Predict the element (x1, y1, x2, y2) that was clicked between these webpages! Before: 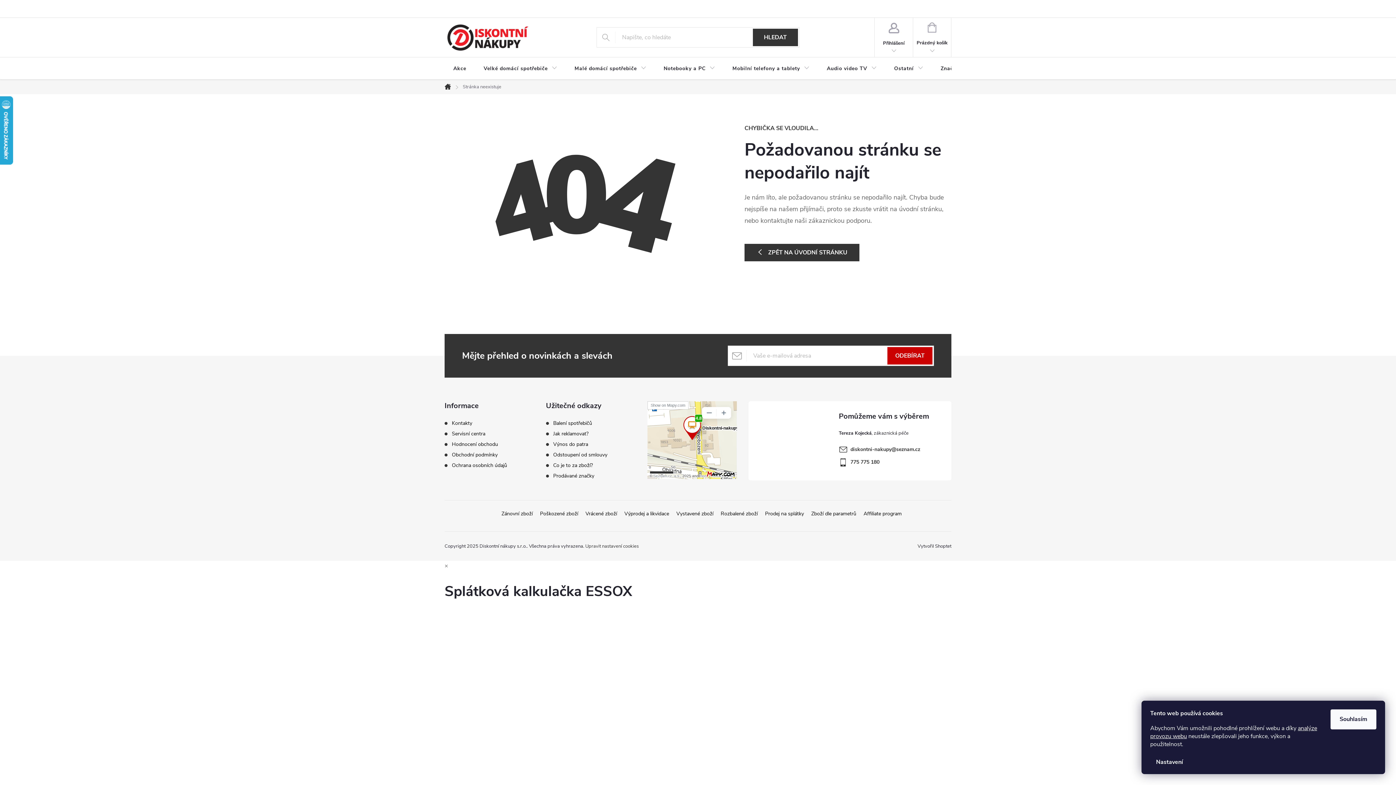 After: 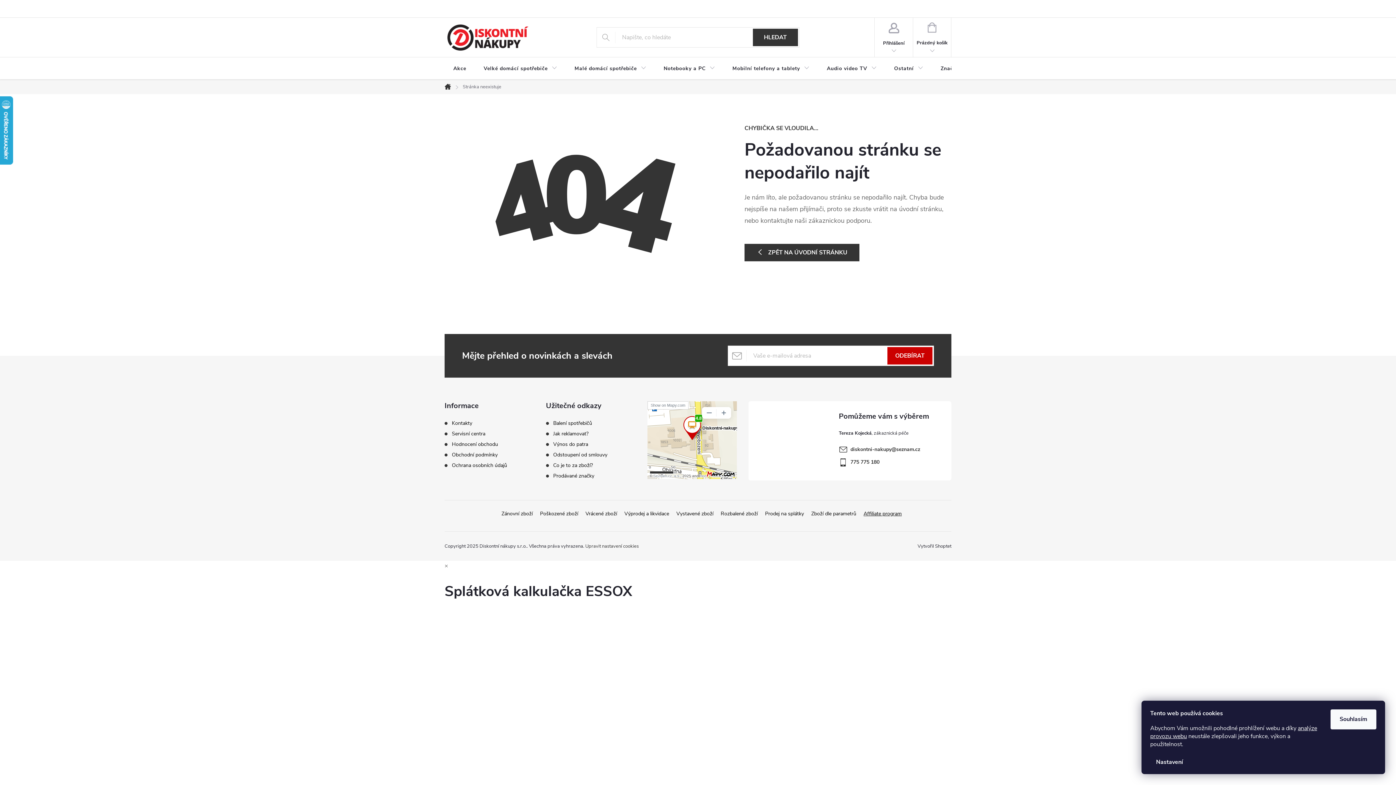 Action: label: Affiliate program bbox: (863, 510, 902, 517)